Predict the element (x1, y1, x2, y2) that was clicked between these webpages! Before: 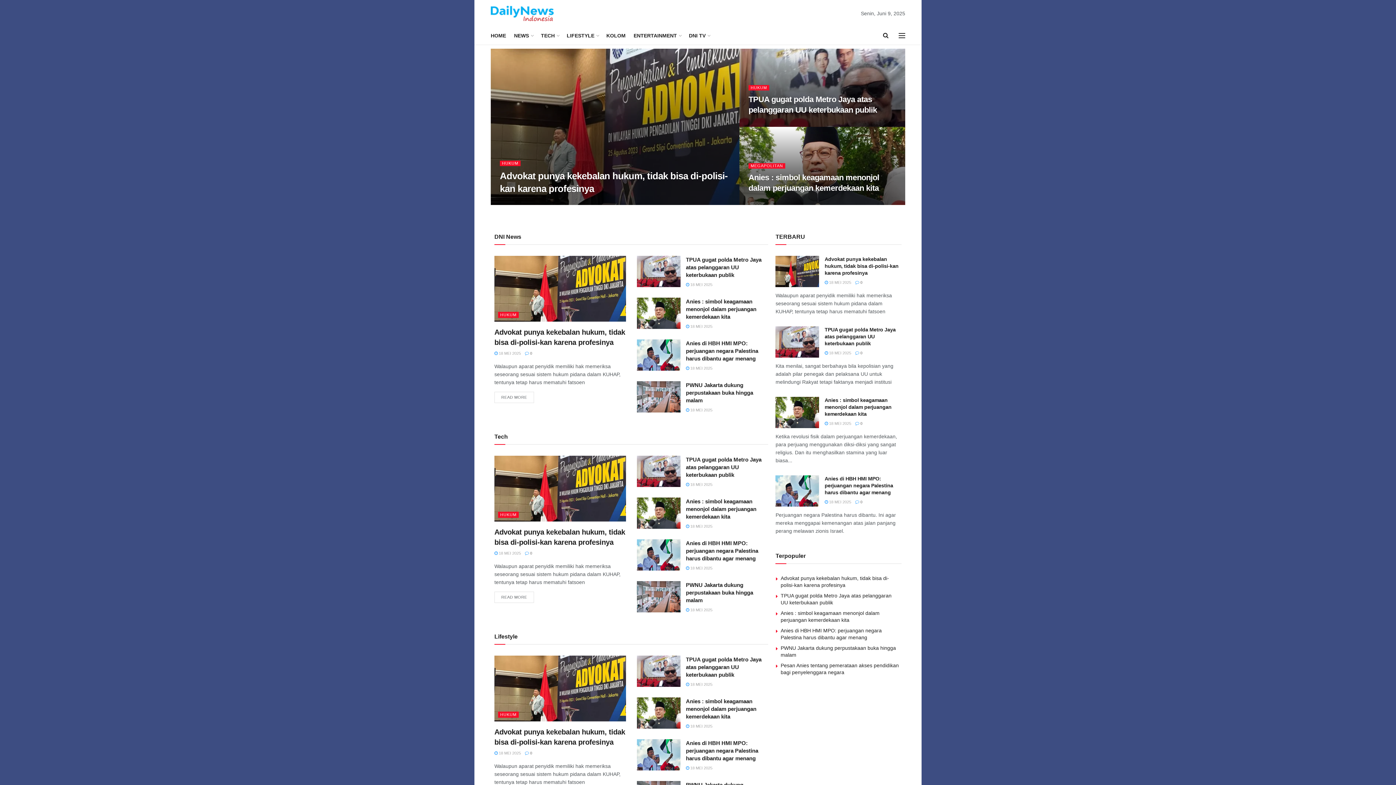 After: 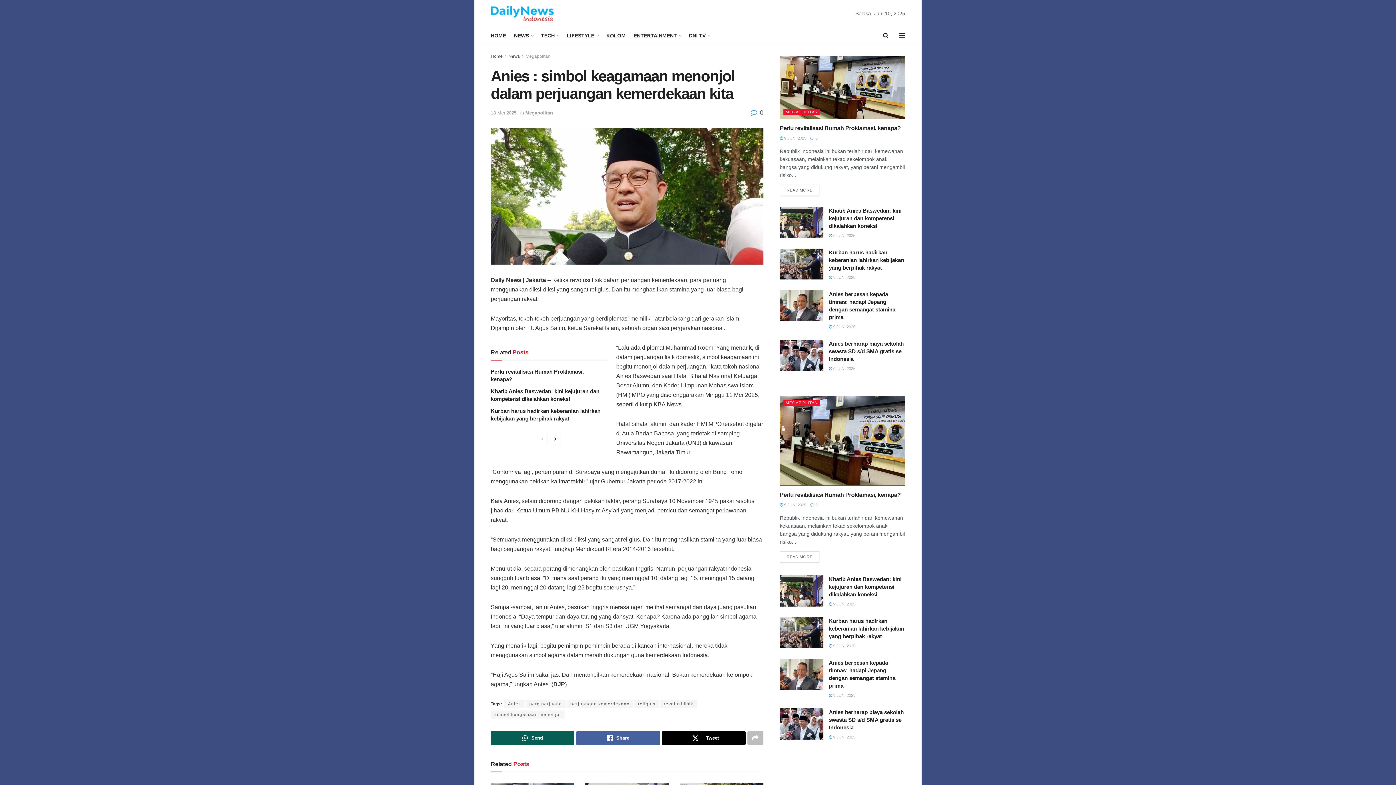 Action: label: Anies : simbol keagamaan menonjol dalam perjuangan kemerdekaan kita bbox: (686, 698, 756, 720)